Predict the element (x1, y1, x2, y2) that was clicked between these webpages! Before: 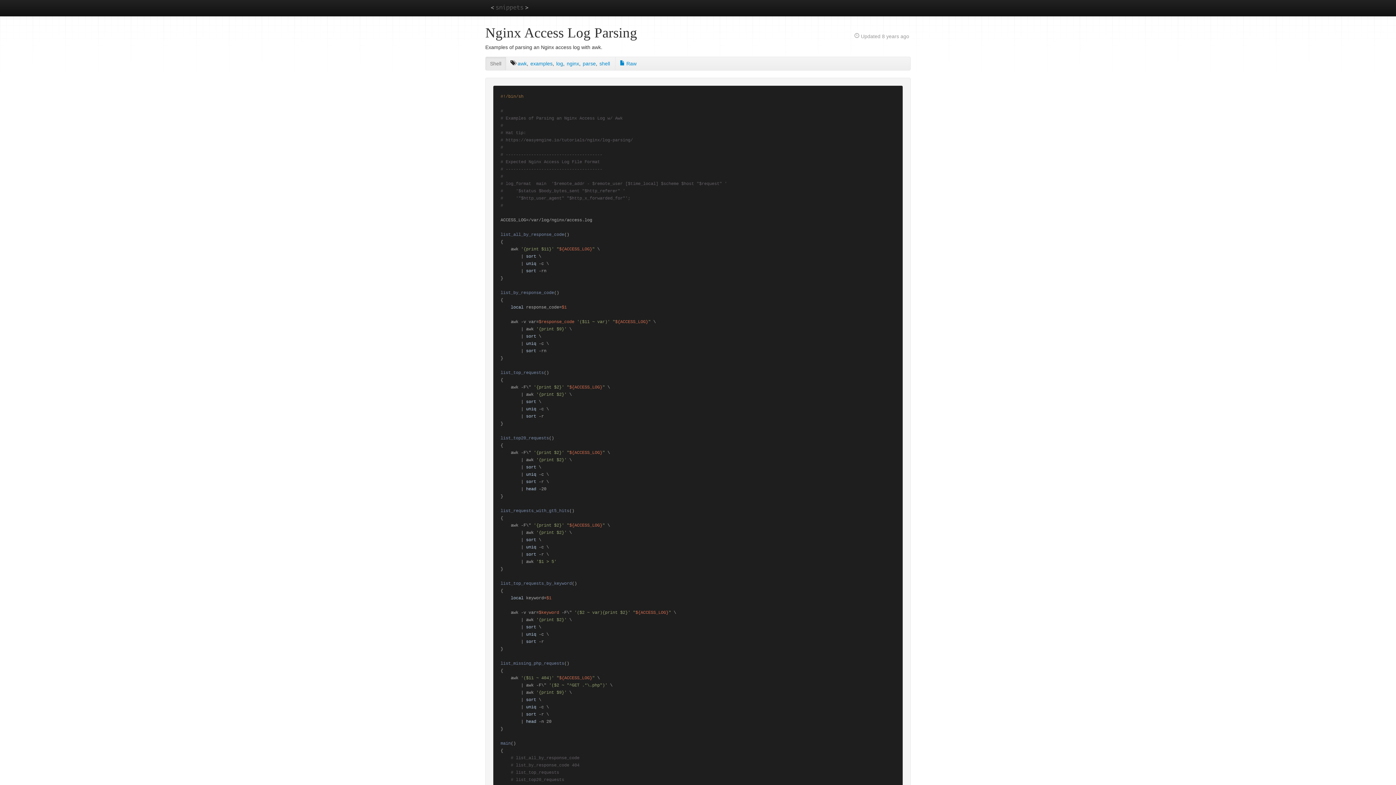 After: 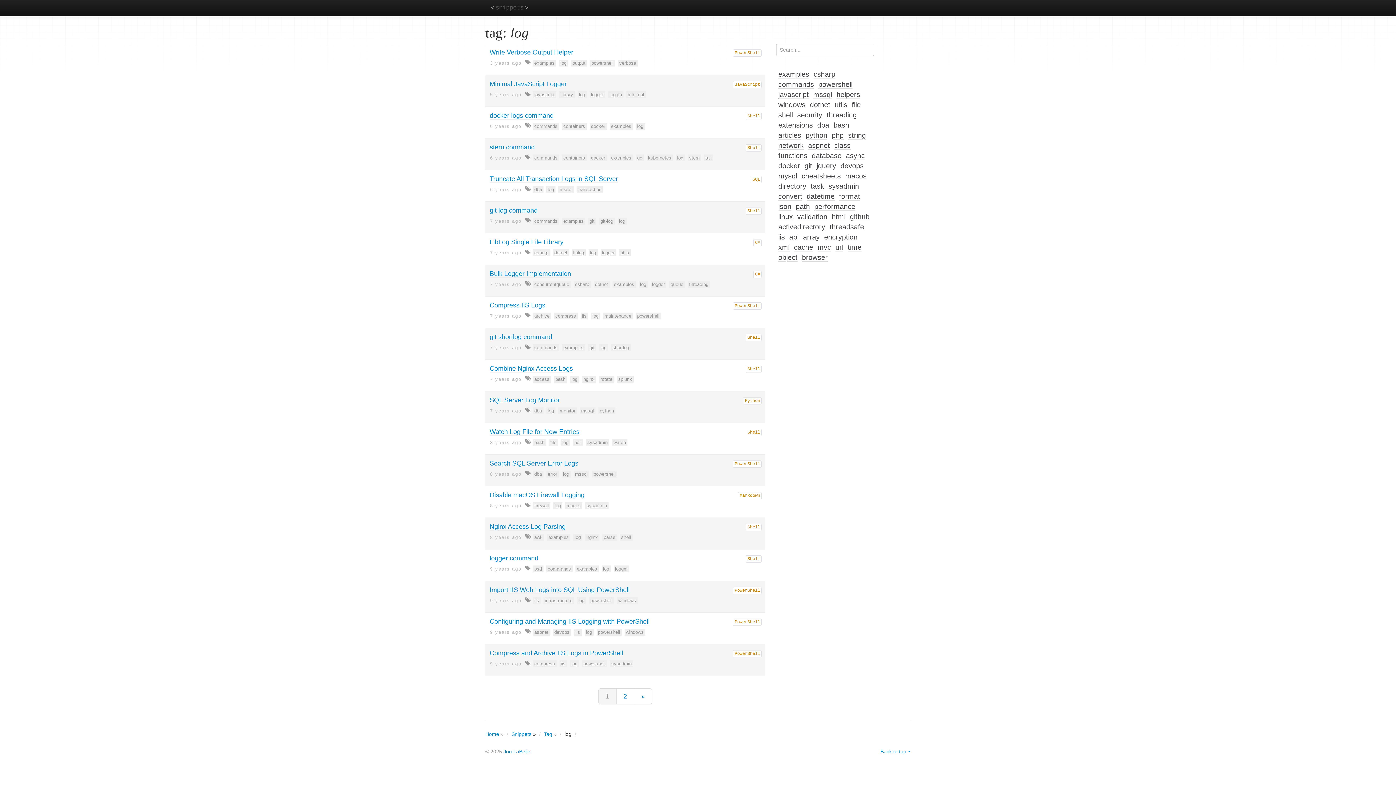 Action: label: log bbox: (556, 60, 563, 66)